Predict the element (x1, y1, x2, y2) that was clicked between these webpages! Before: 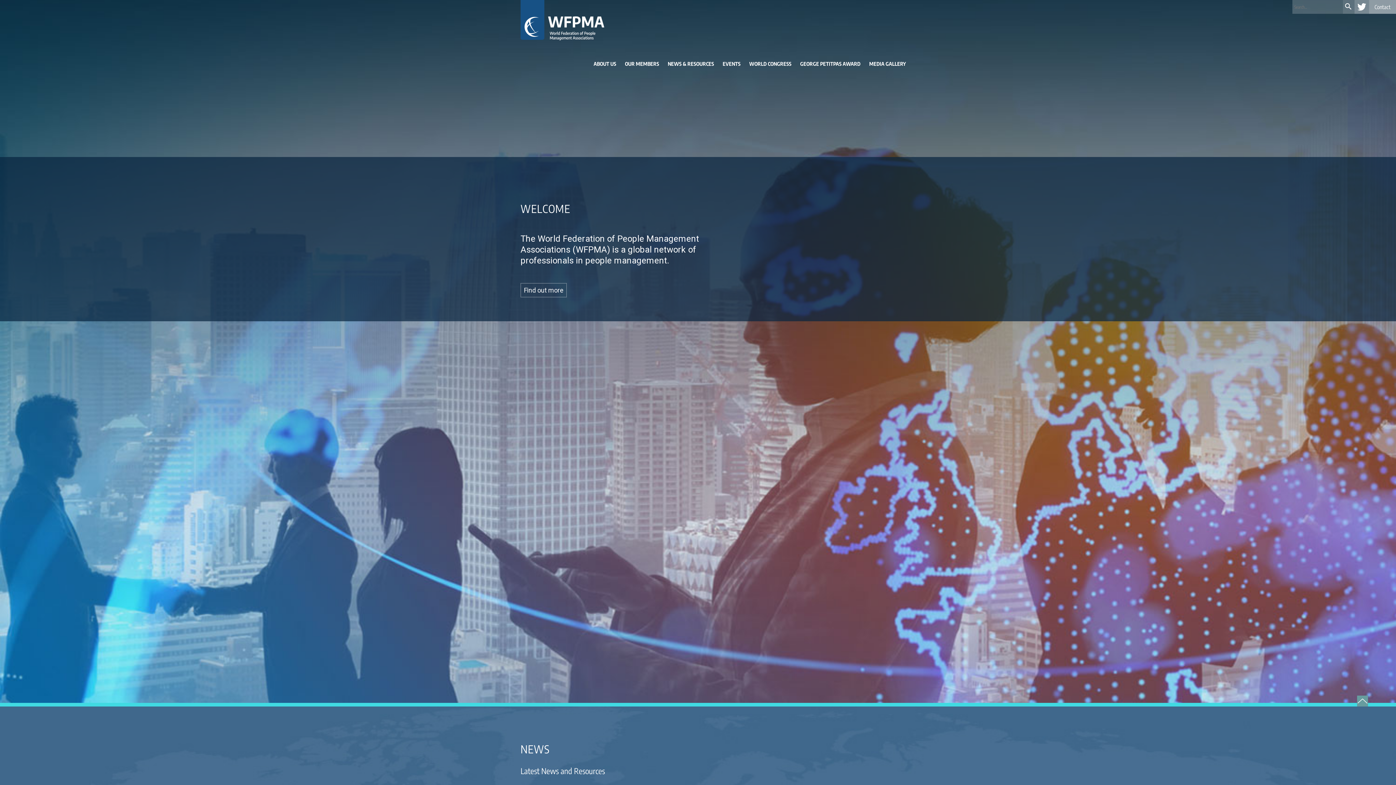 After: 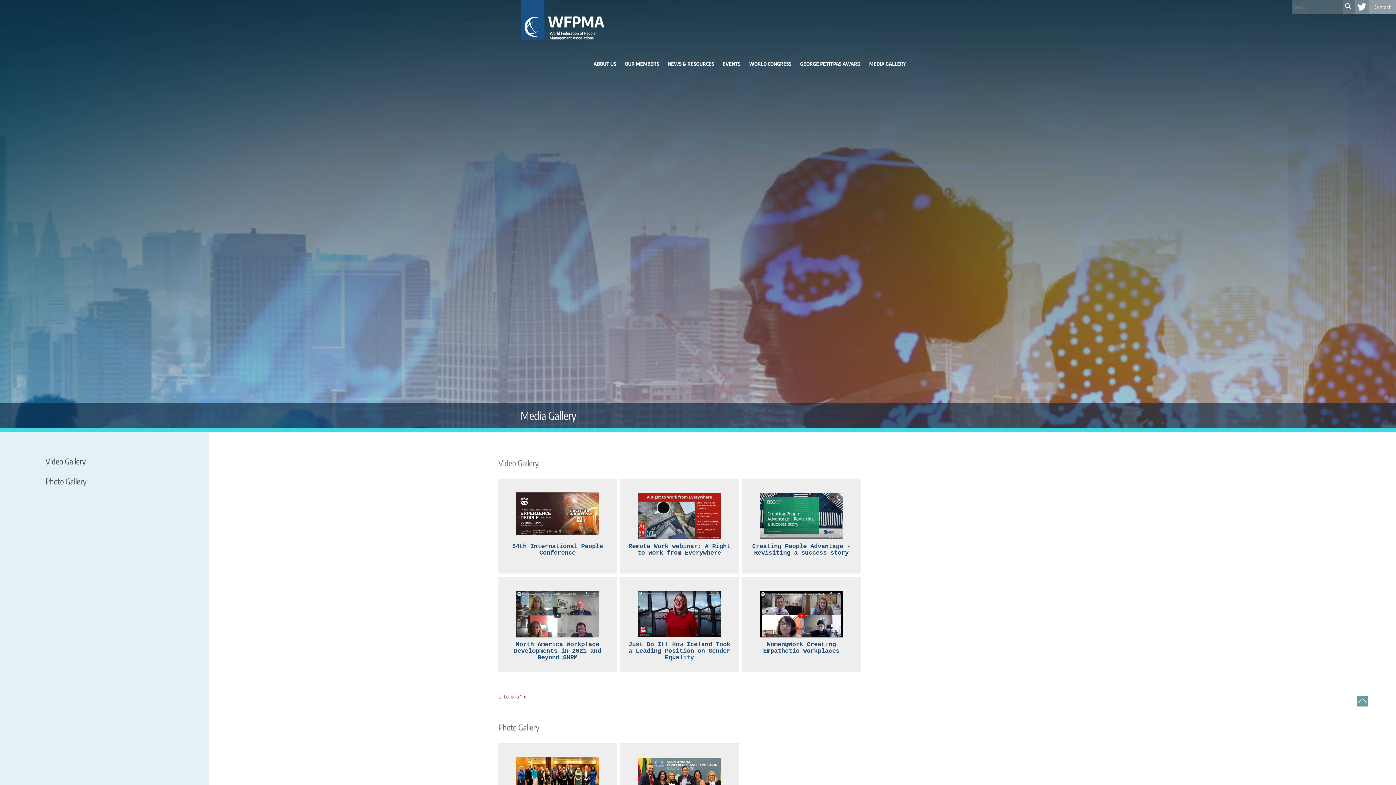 Action: label: MEDIA GALLERY bbox: (865, 60, 910, 82)